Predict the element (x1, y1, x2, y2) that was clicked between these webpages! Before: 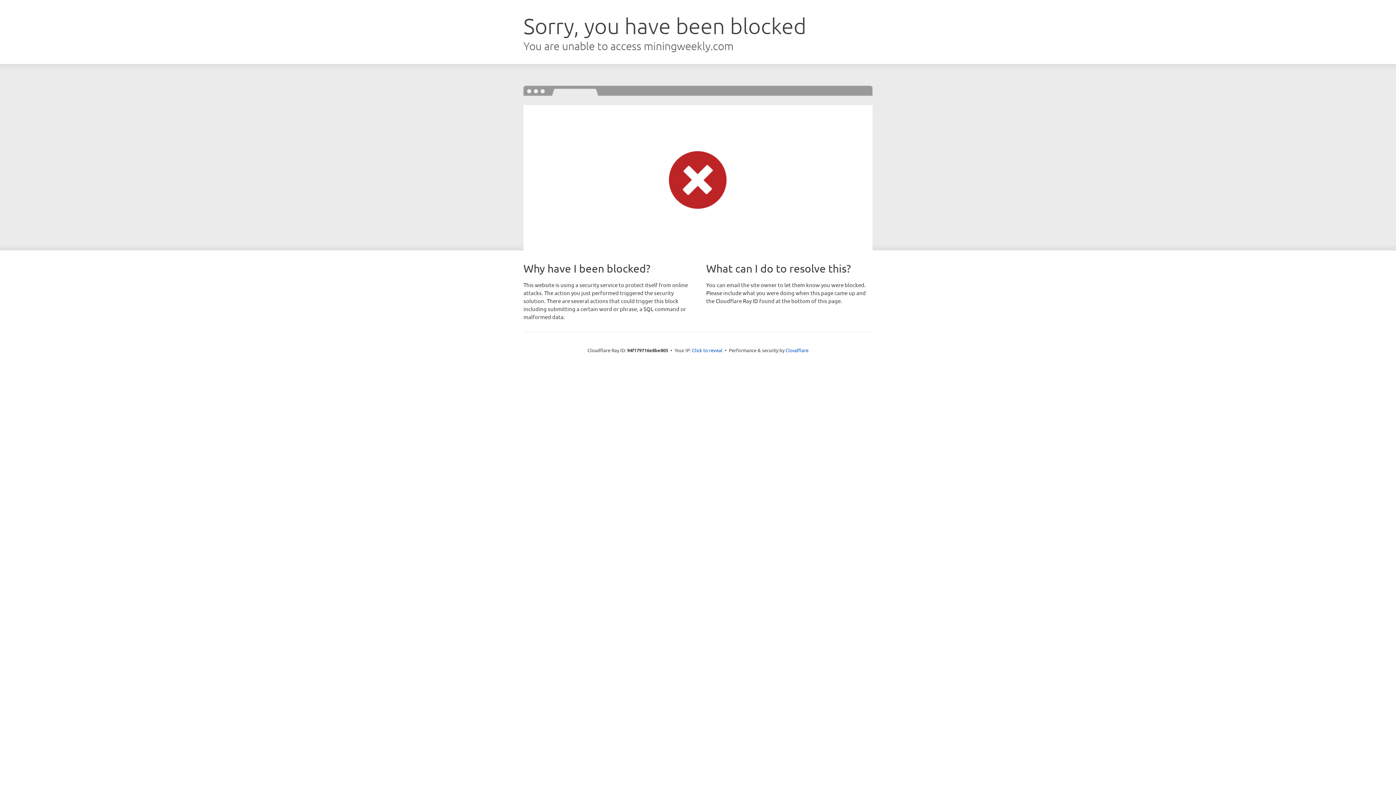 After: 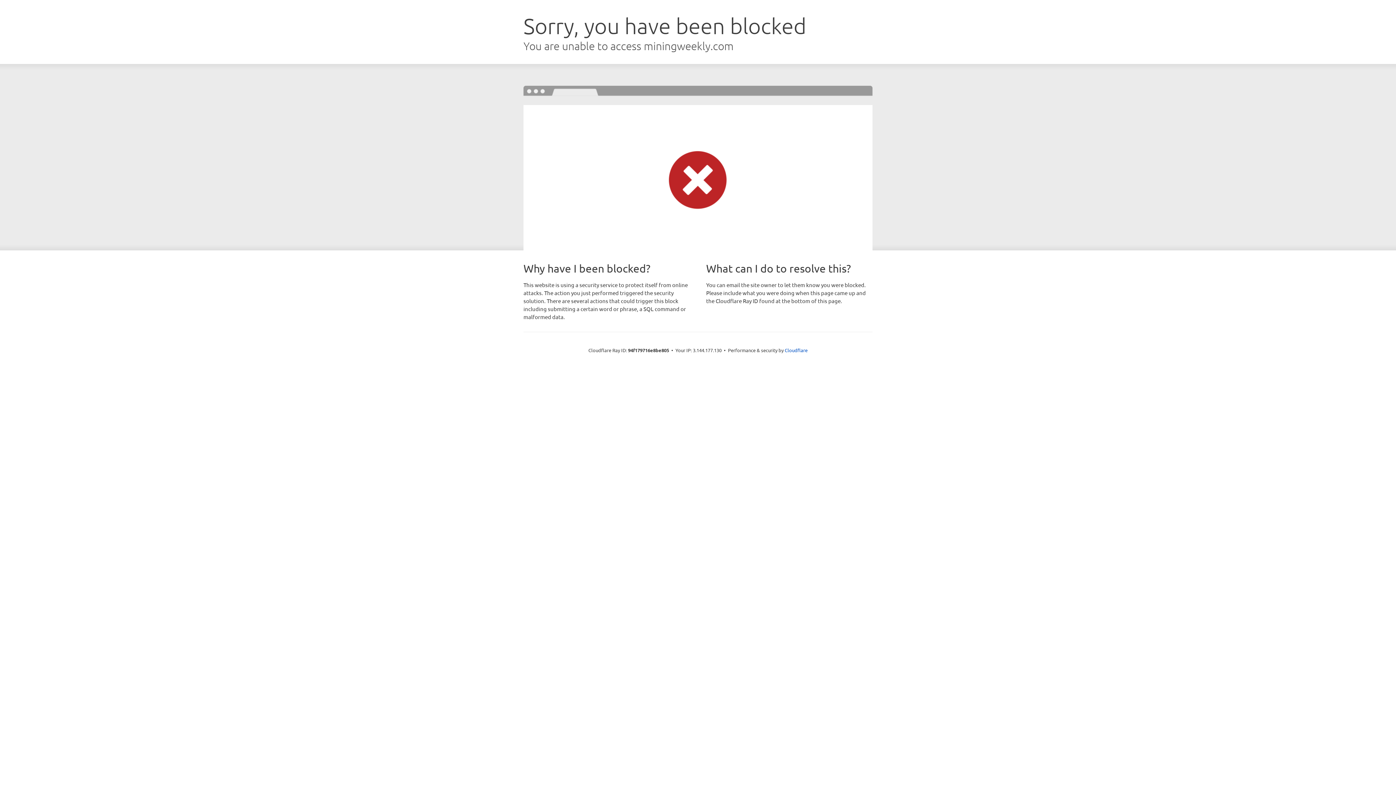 Action: label: Click to reveal bbox: (692, 346, 722, 353)